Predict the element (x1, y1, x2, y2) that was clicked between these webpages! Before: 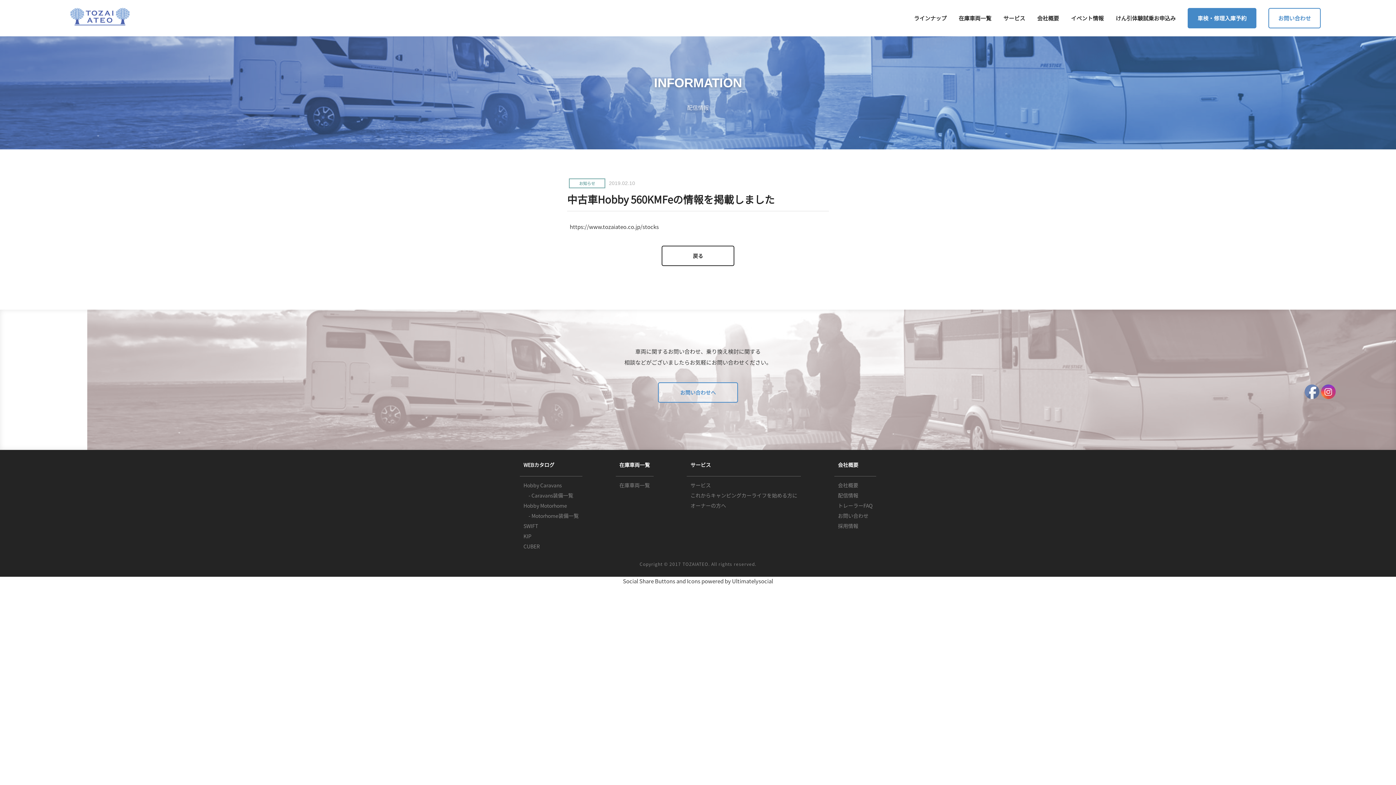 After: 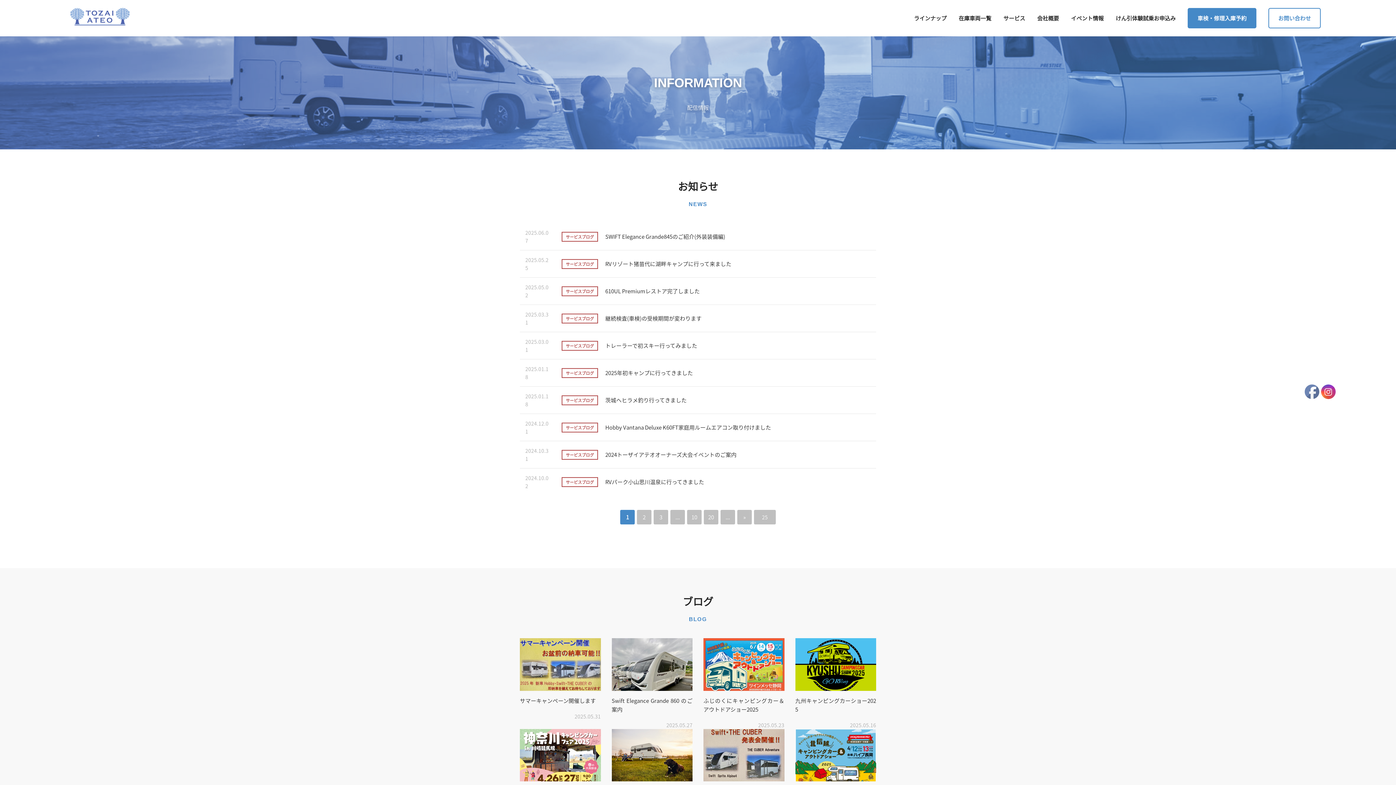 Action: label: 配信情報 bbox: (834, 490, 876, 500)